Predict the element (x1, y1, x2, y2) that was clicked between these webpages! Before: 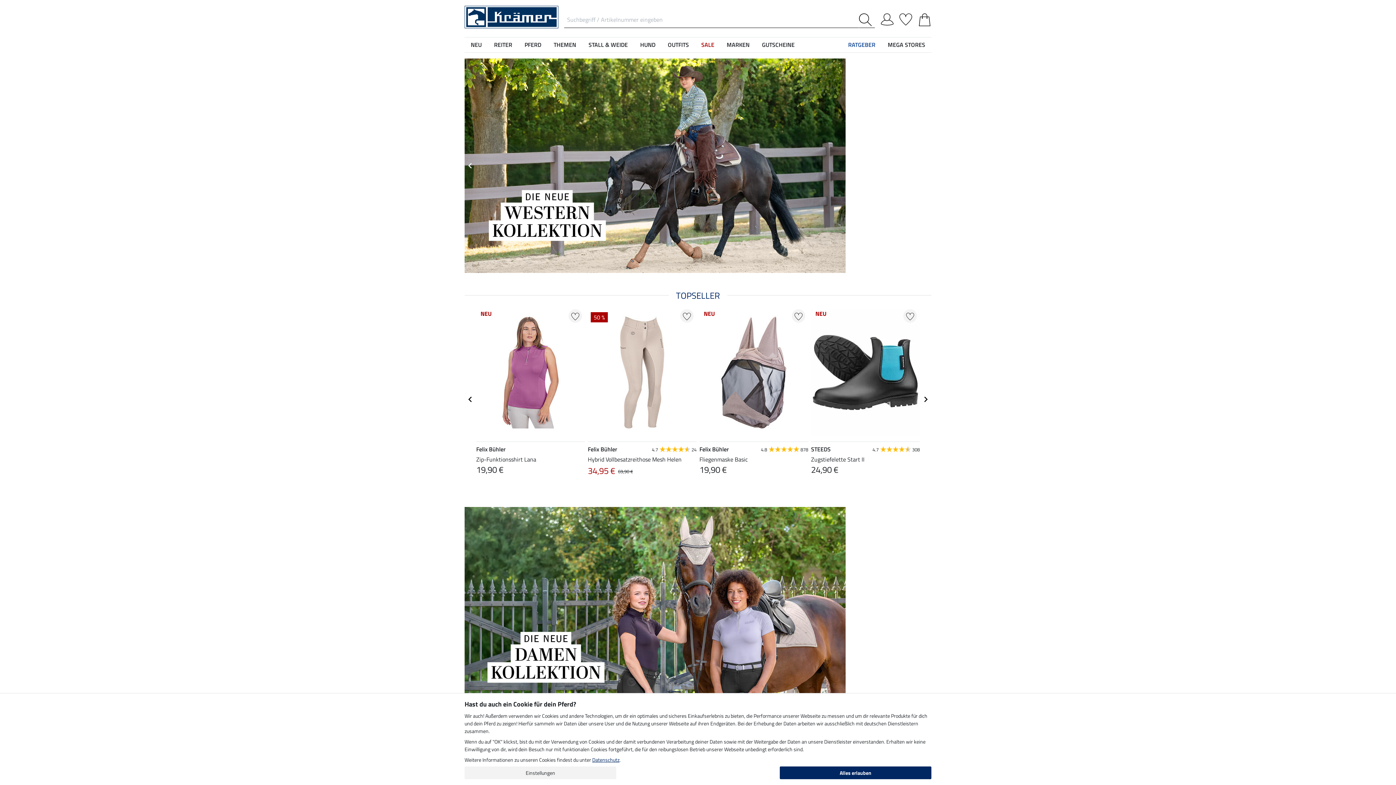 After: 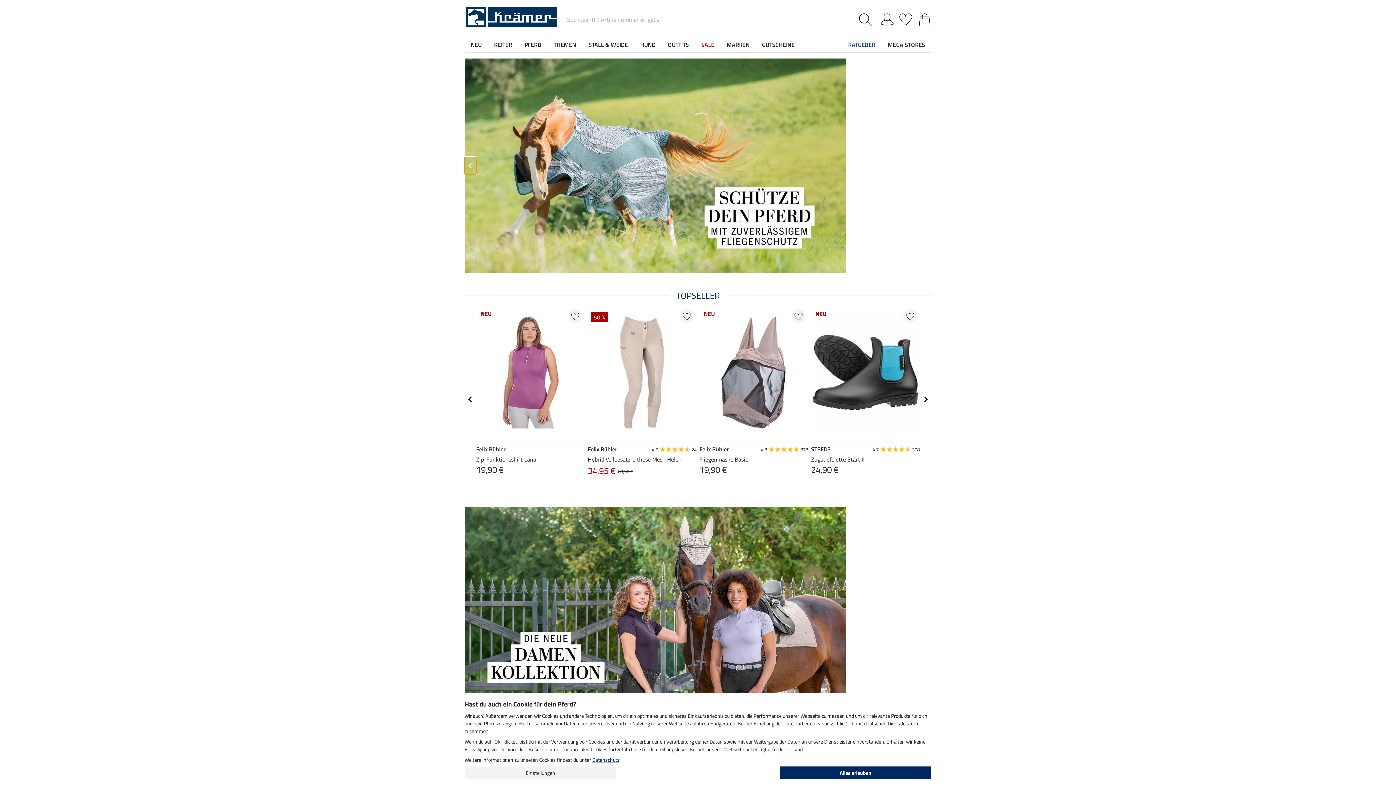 Action: label: Go to last slide bbox: (464, 252, 476, 269)